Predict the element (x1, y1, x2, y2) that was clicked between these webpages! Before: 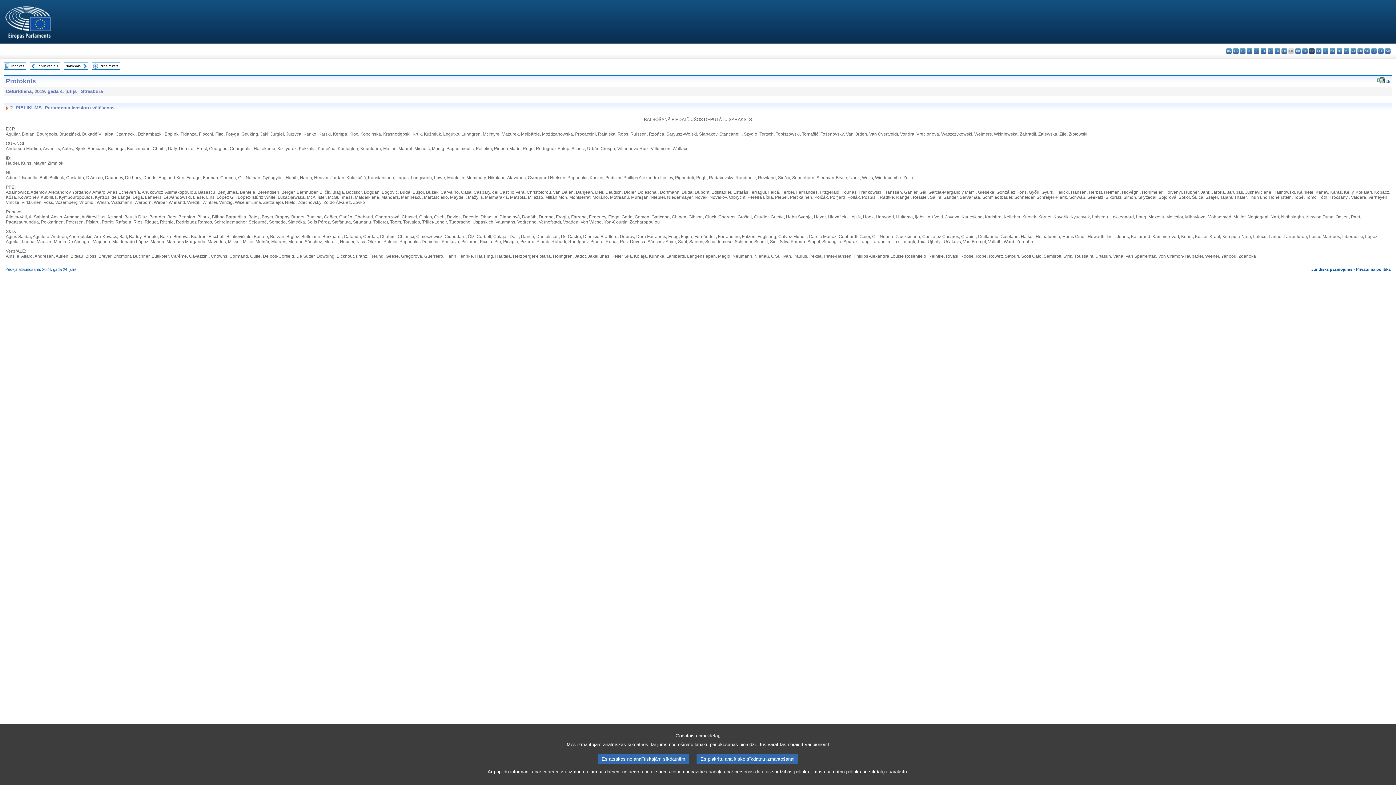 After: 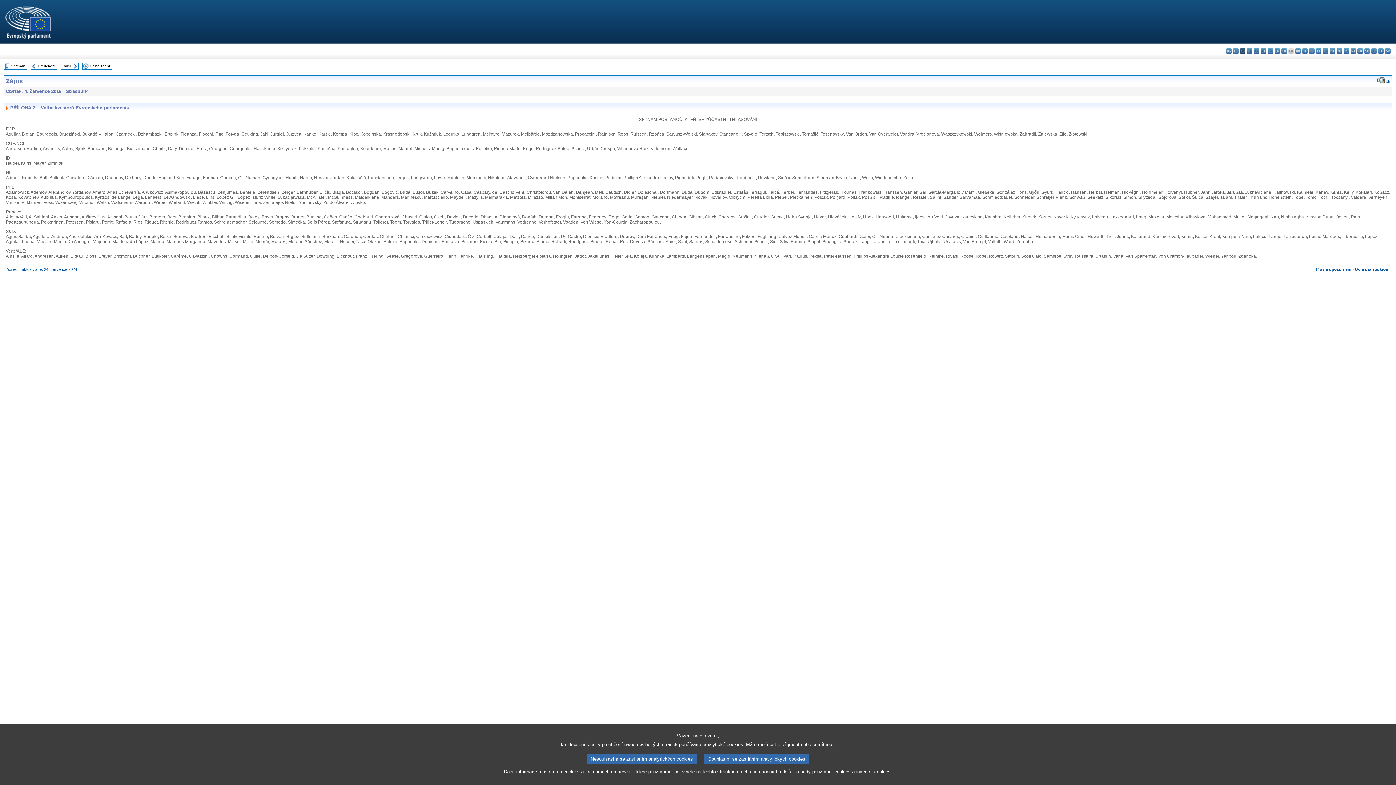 Action: bbox: (1240, 48, 1245, 53) label: cs - čeština